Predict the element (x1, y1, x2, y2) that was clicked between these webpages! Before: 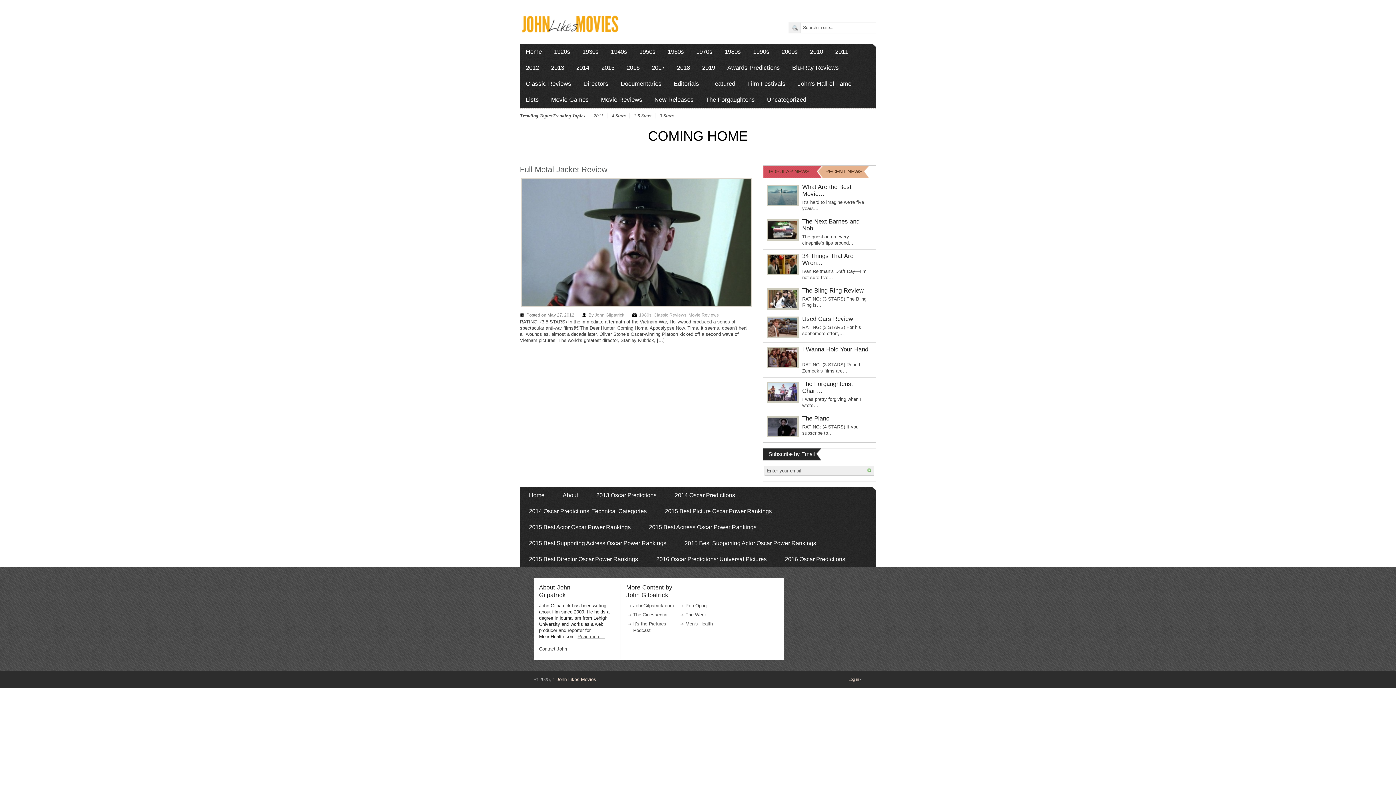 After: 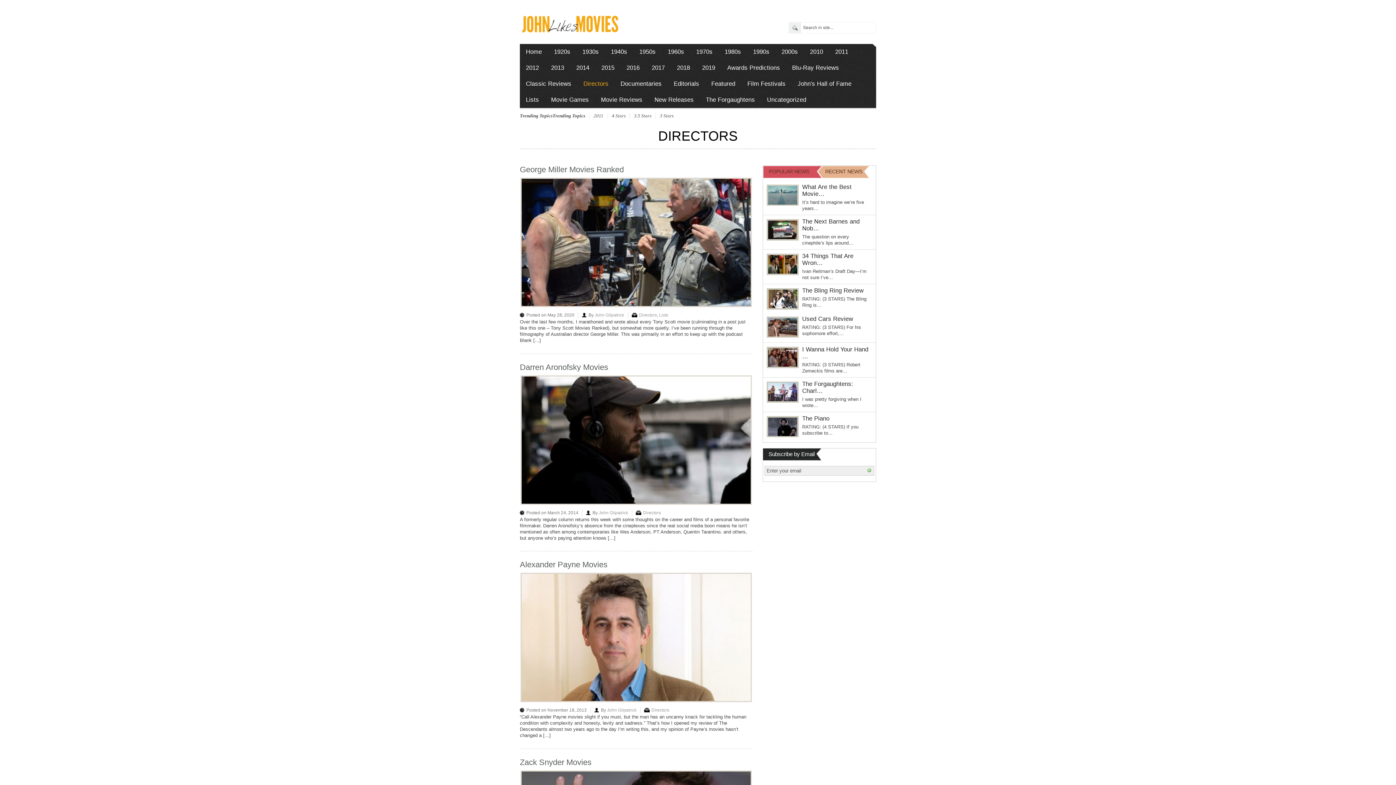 Action: label: Directors bbox: (577, 75, 614, 91)